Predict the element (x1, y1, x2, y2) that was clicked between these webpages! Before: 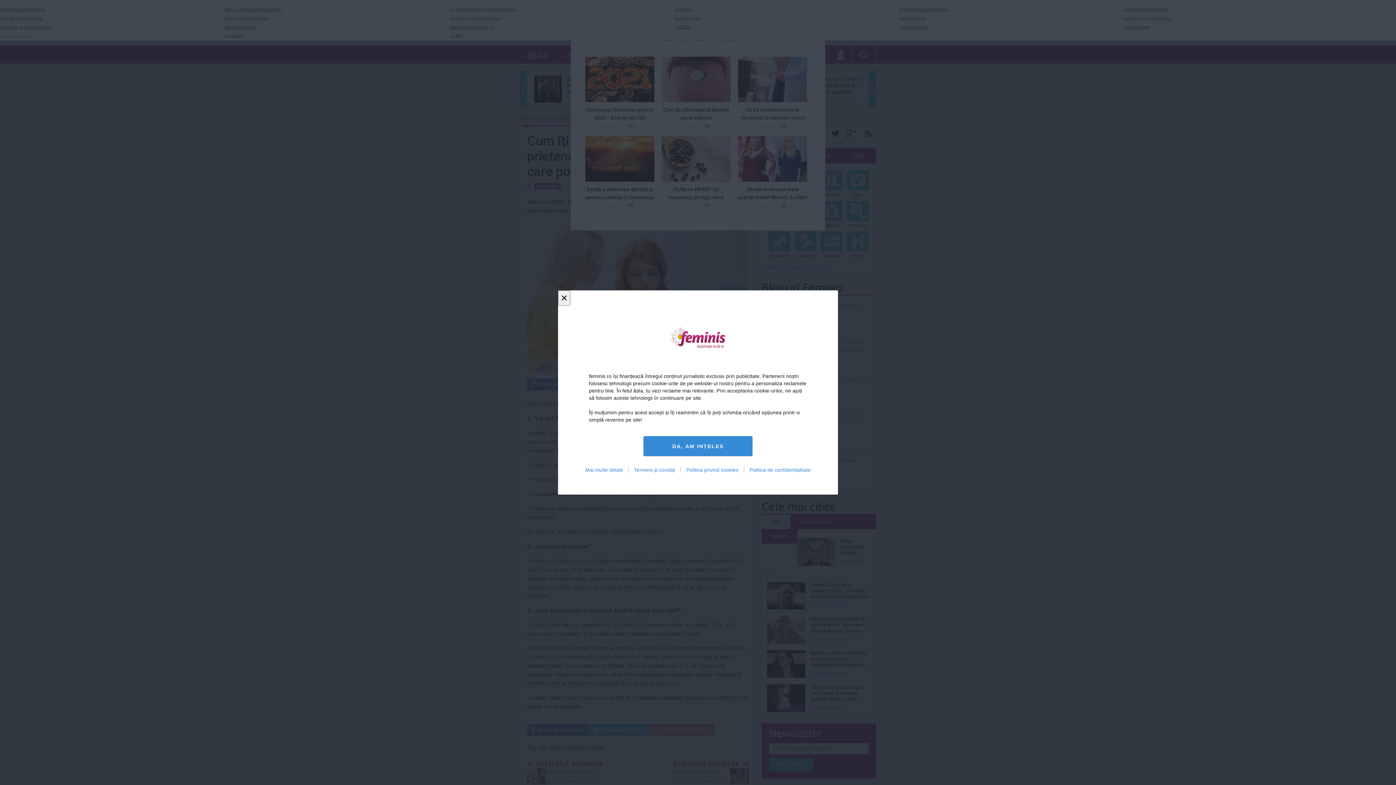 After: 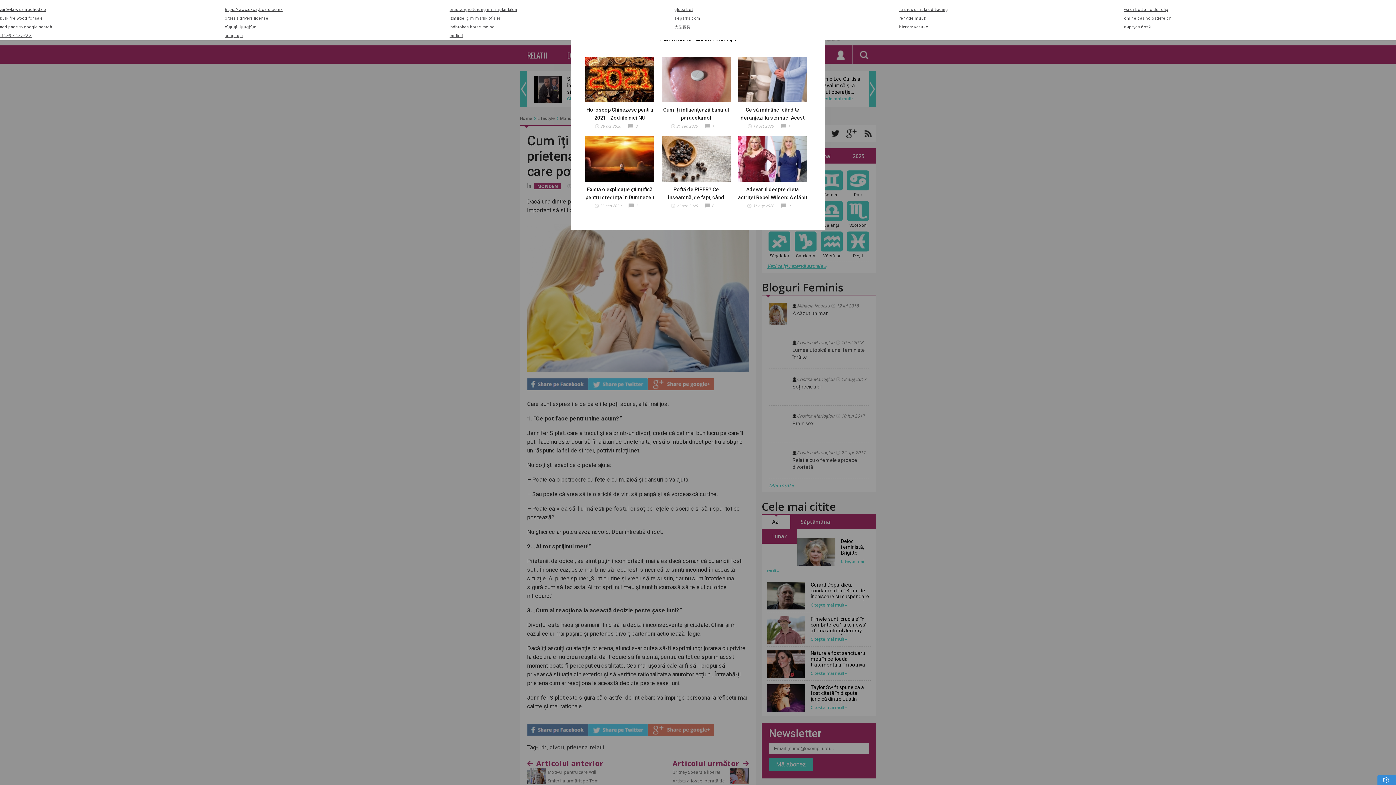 Action: label: DA, AM INȚELES bbox: (643, 436, 752, 456)